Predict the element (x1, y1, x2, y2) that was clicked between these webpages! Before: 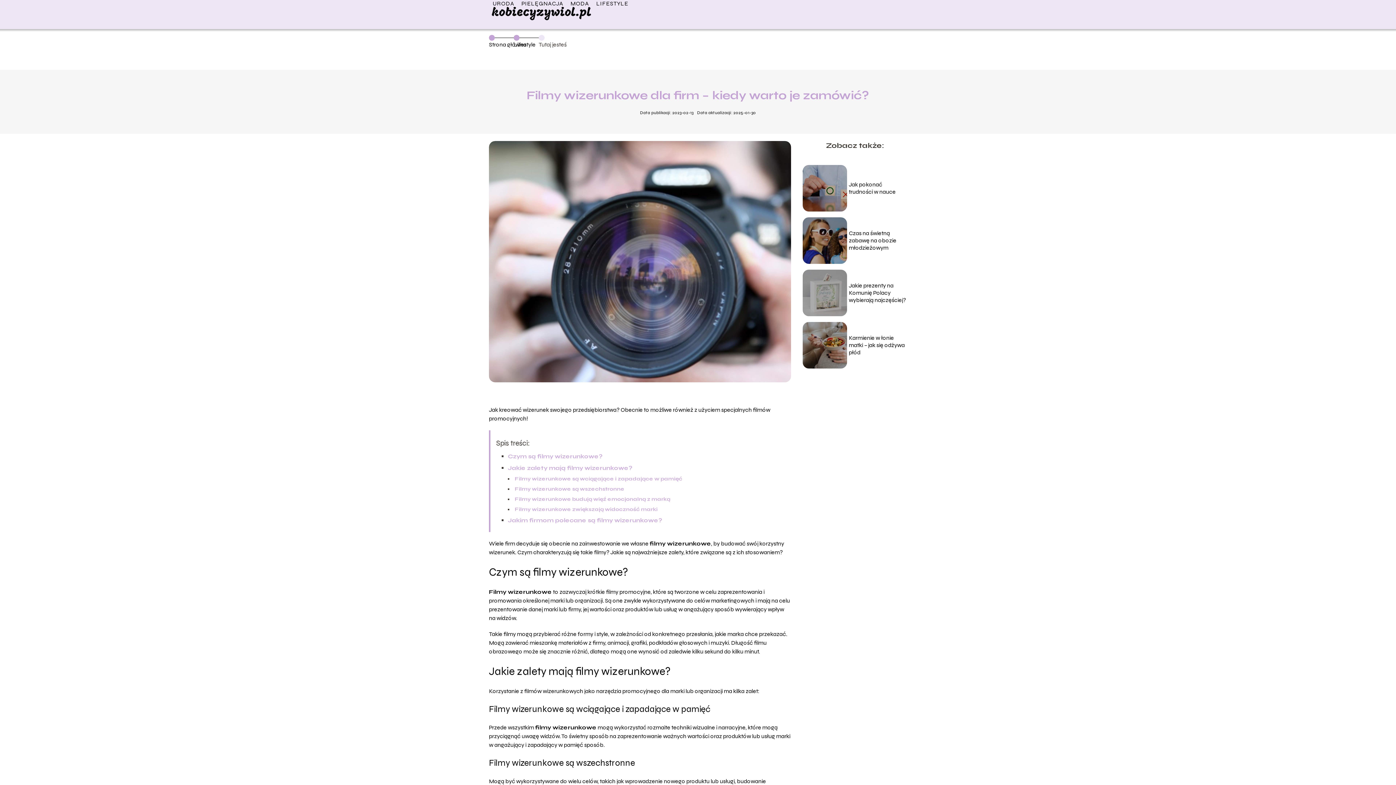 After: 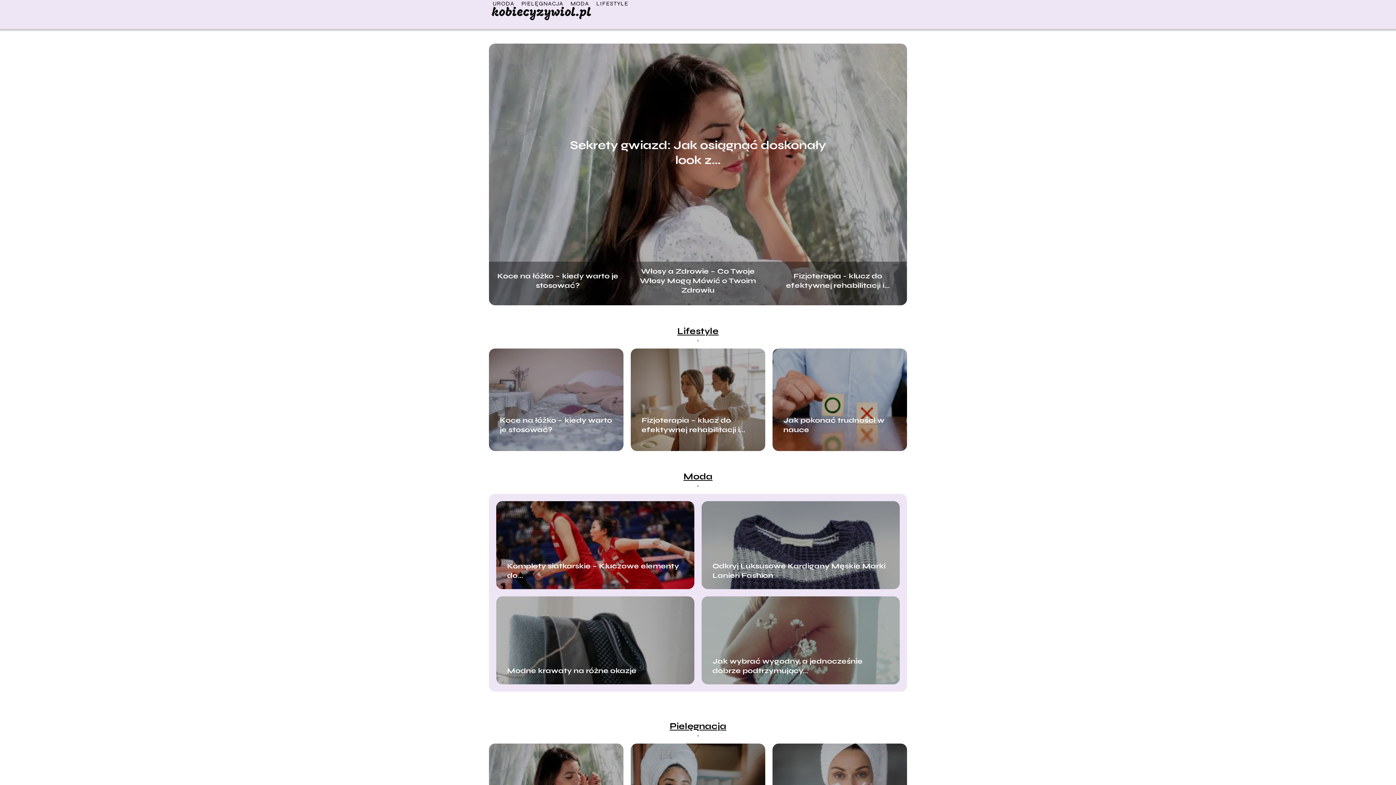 Action: label: Strona główna bbox: (489, 41, 526, 48)